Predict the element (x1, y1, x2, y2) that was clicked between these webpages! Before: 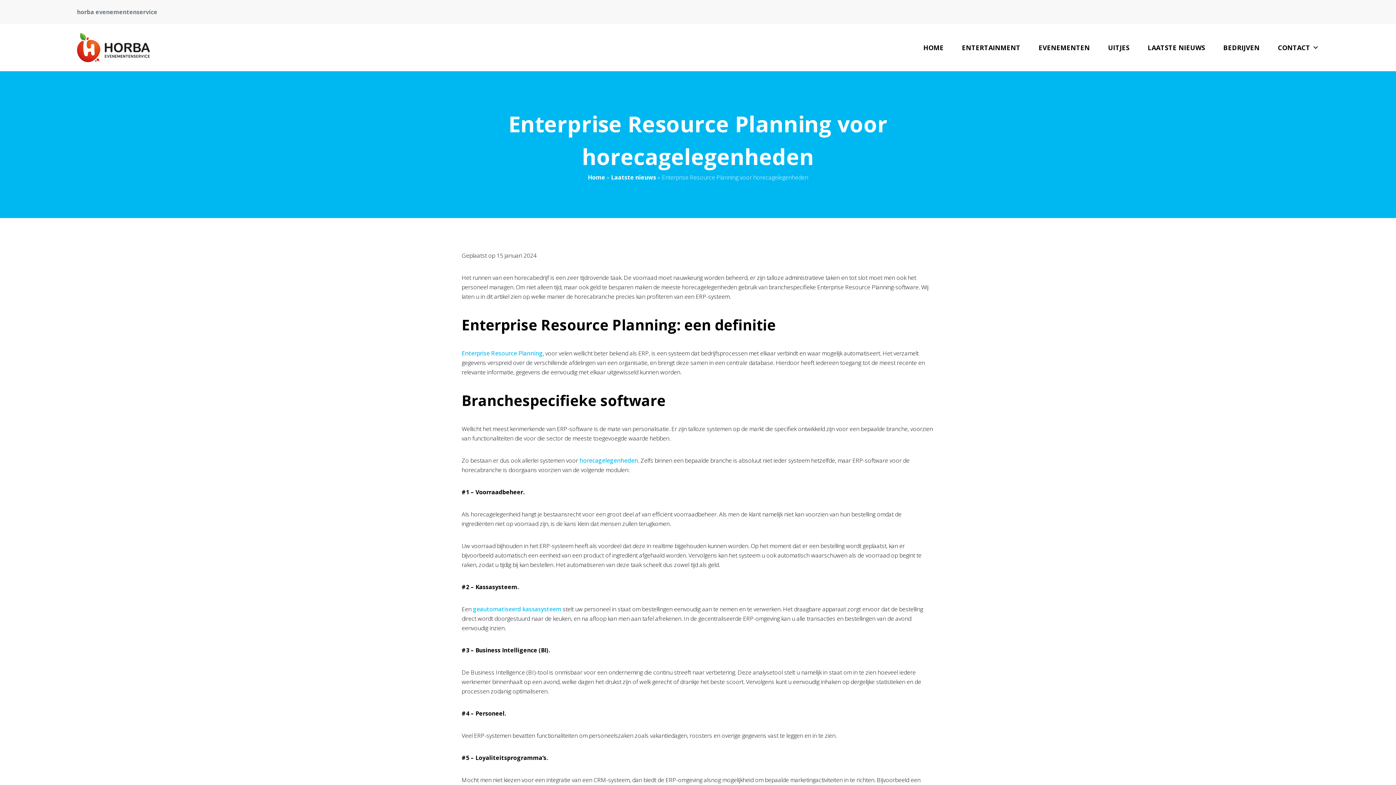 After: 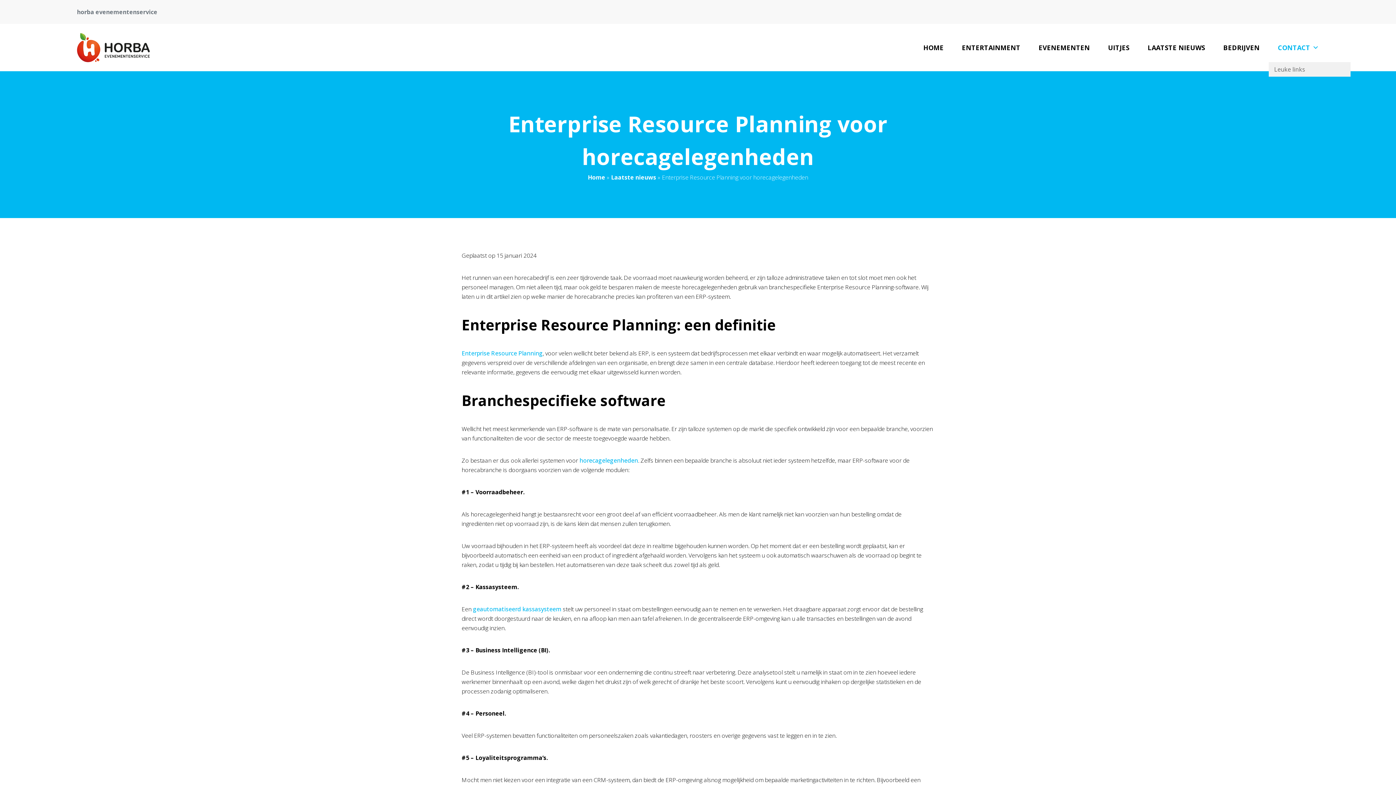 Action: bbox: (1269, 33, 1328, 62) label: CONTACT